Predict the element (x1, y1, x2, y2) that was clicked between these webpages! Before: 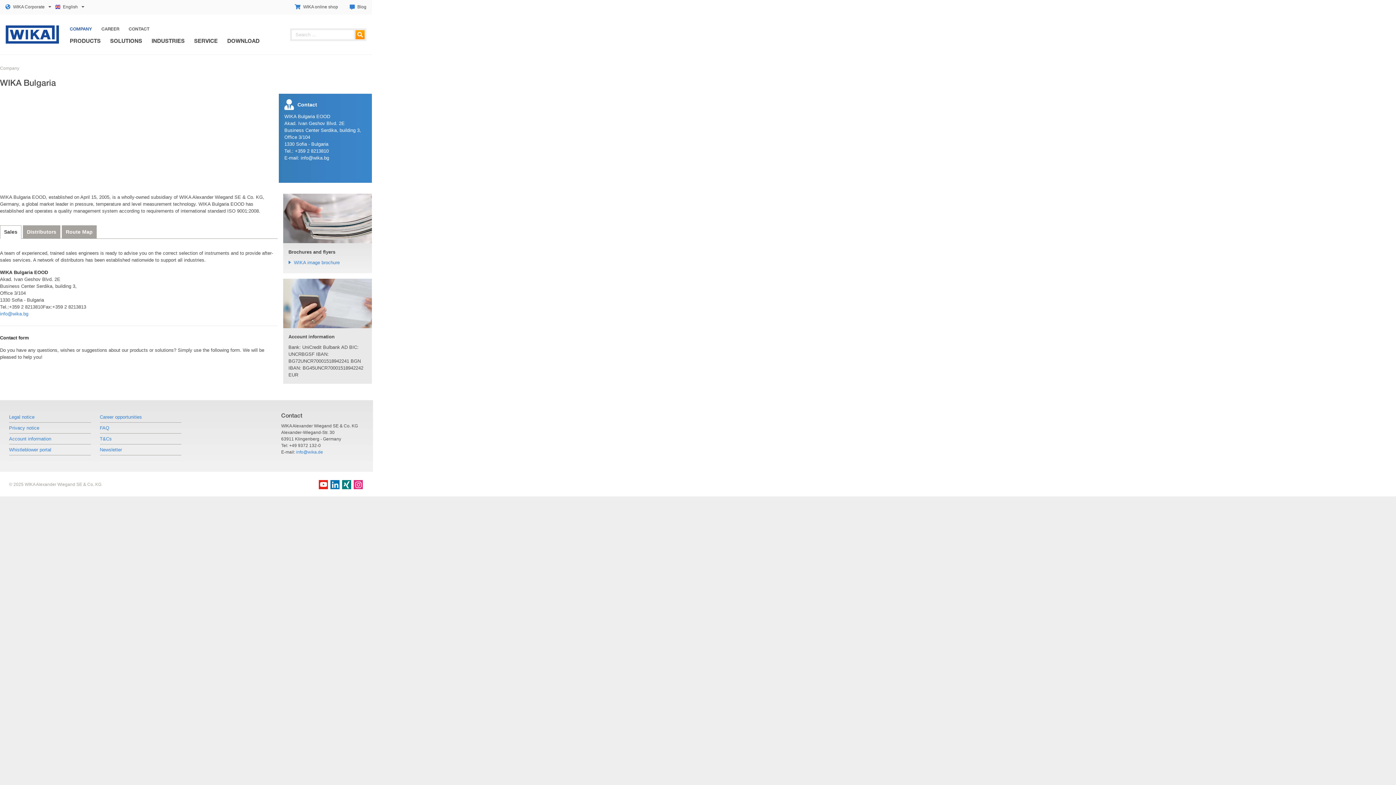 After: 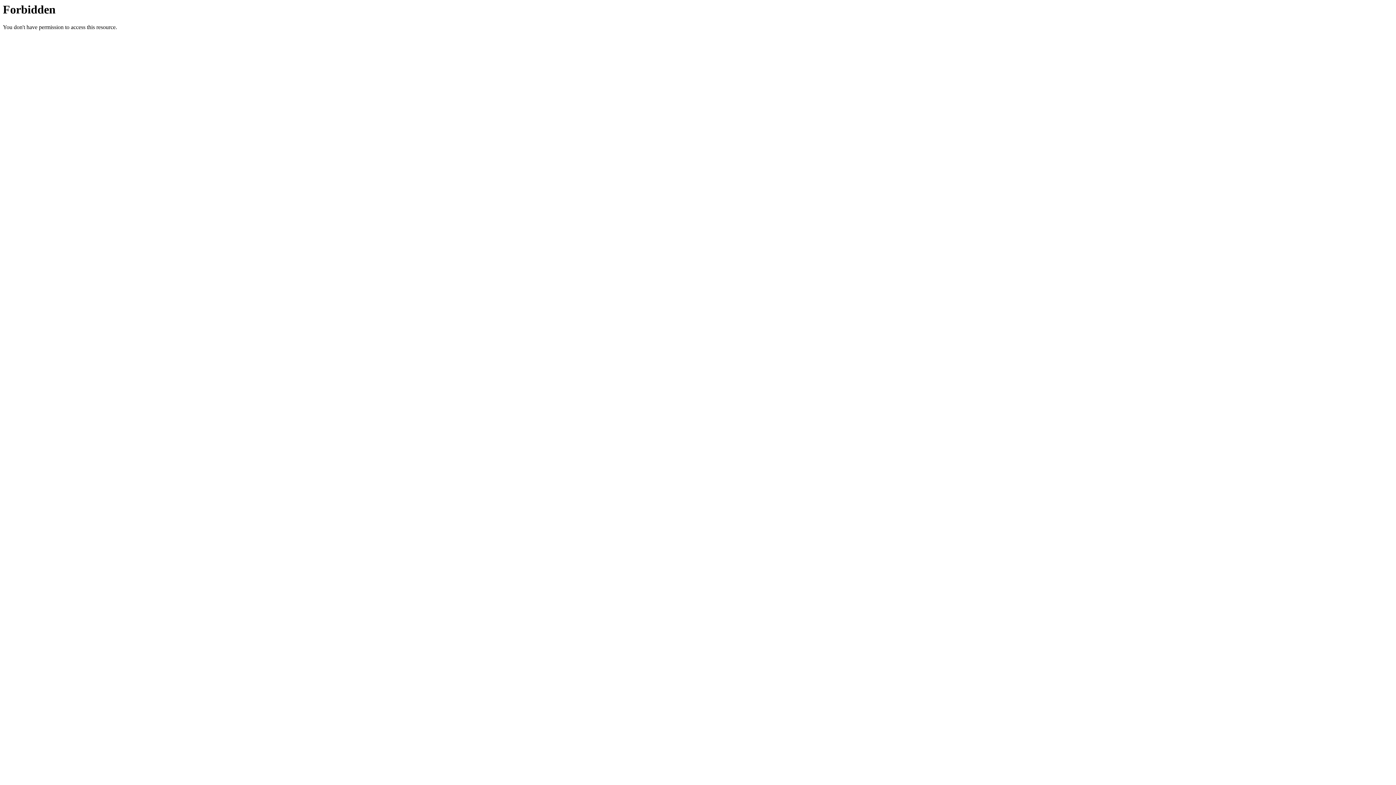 Action: label: DOWNLOAD bbox: (222, 38, 264, 43)